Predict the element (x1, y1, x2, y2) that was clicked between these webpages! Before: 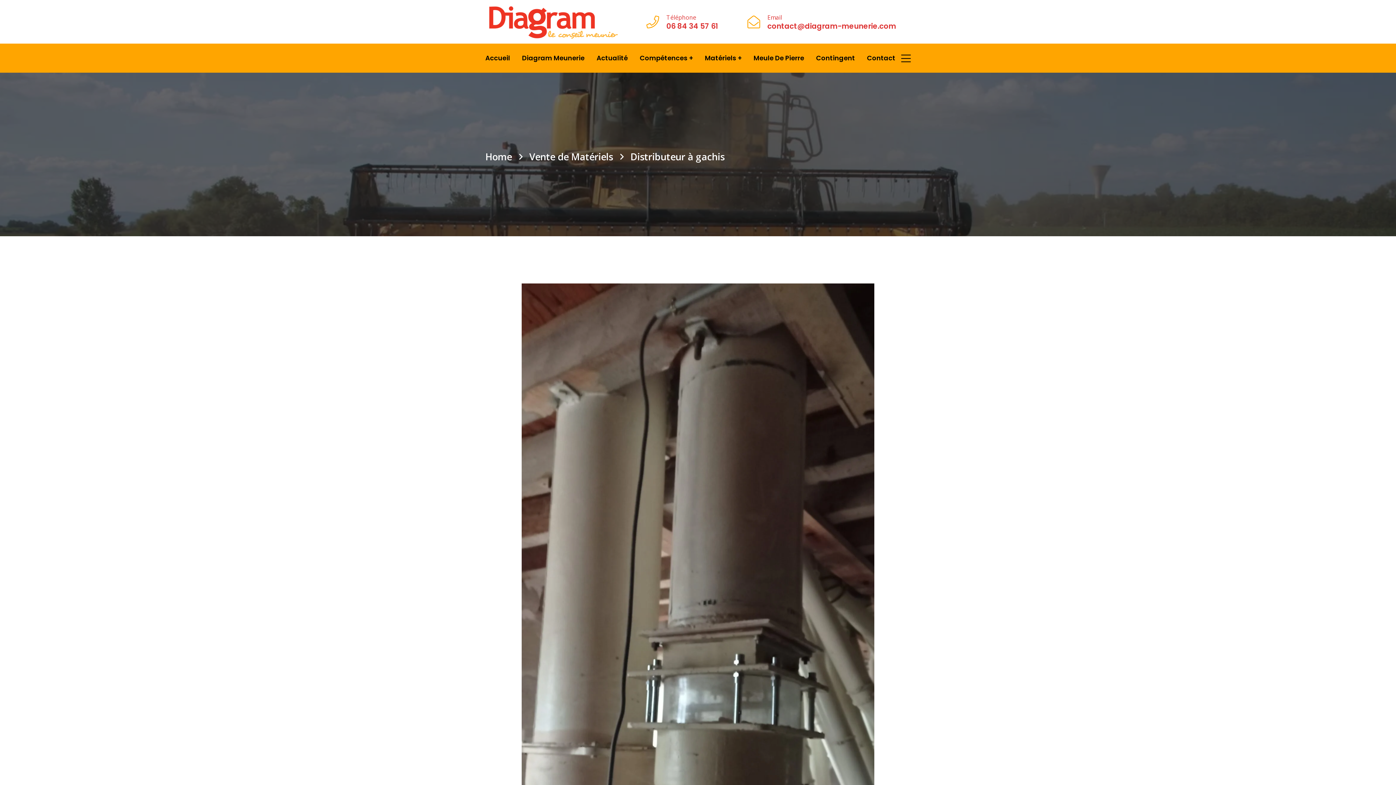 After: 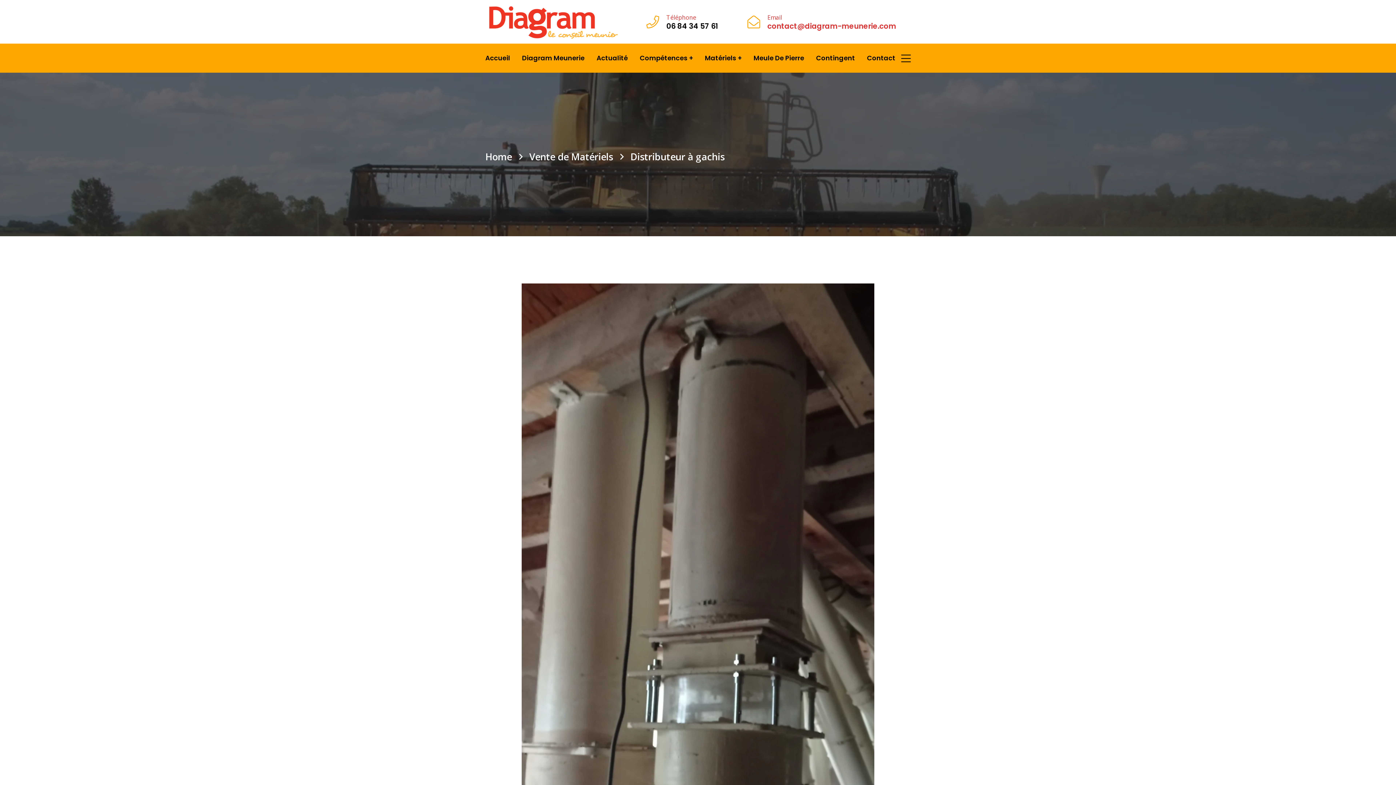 Action: bbox: (666, 12, 718, 30) label: Téléphone
06 84 34 57 61